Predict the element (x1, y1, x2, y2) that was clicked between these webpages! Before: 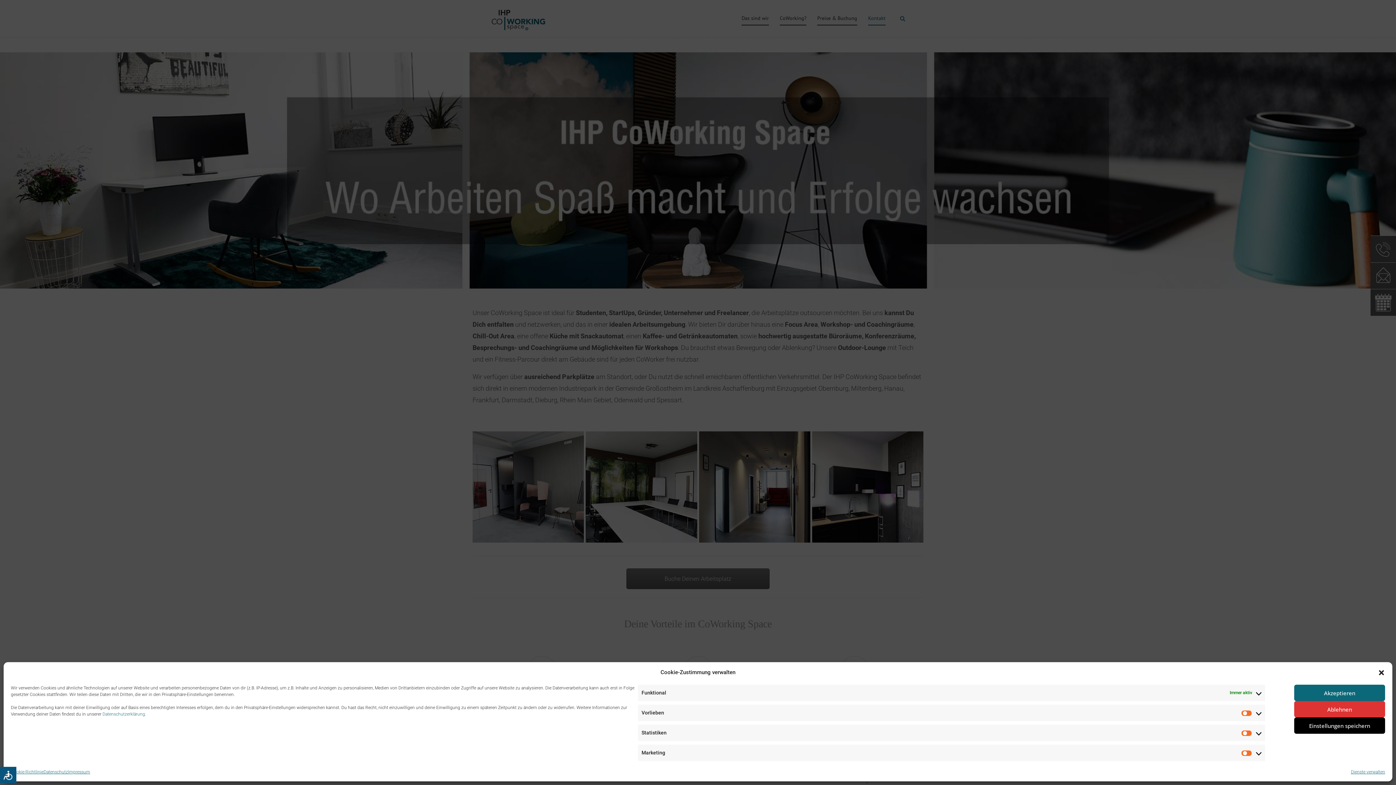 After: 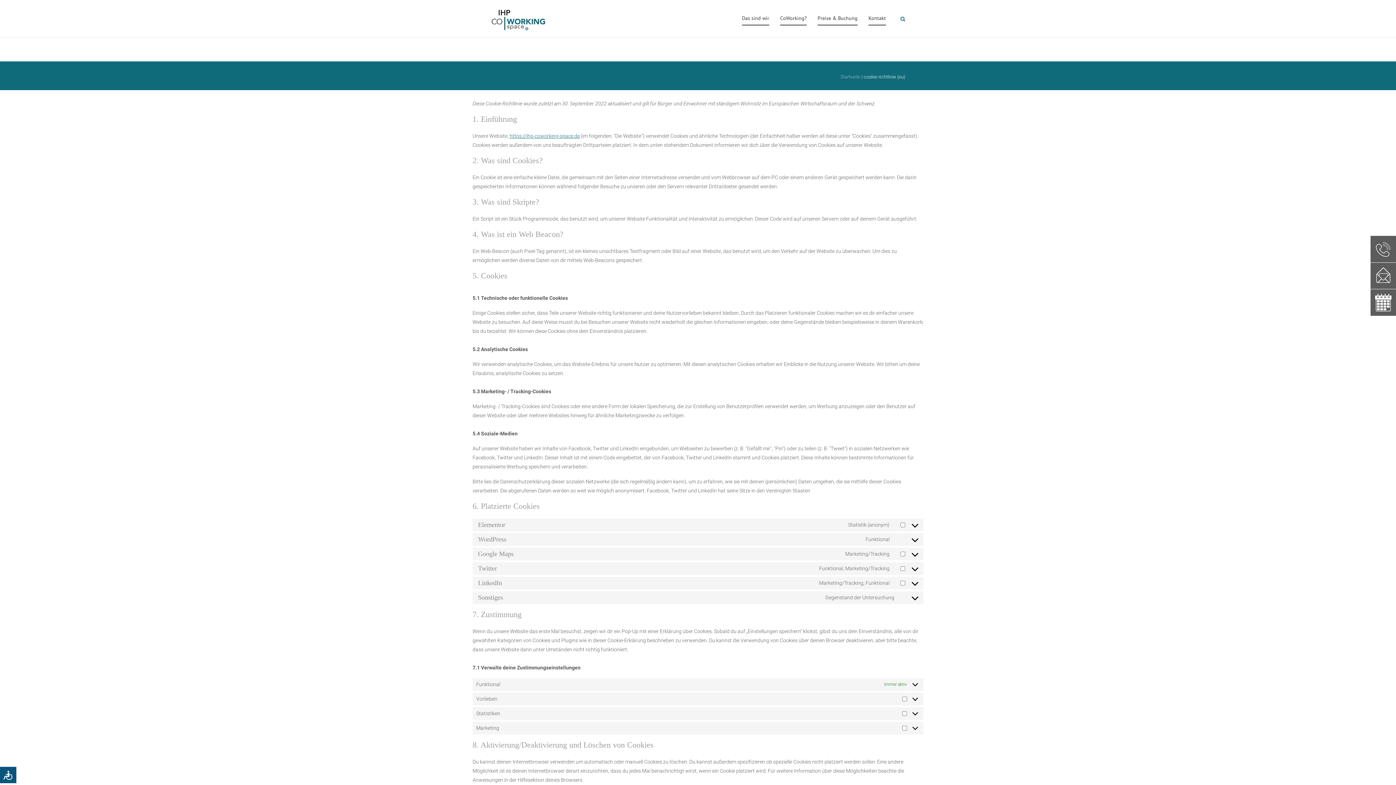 Action: label: Cookie-Richtlinie bbox: (10, 768, 43, 776)